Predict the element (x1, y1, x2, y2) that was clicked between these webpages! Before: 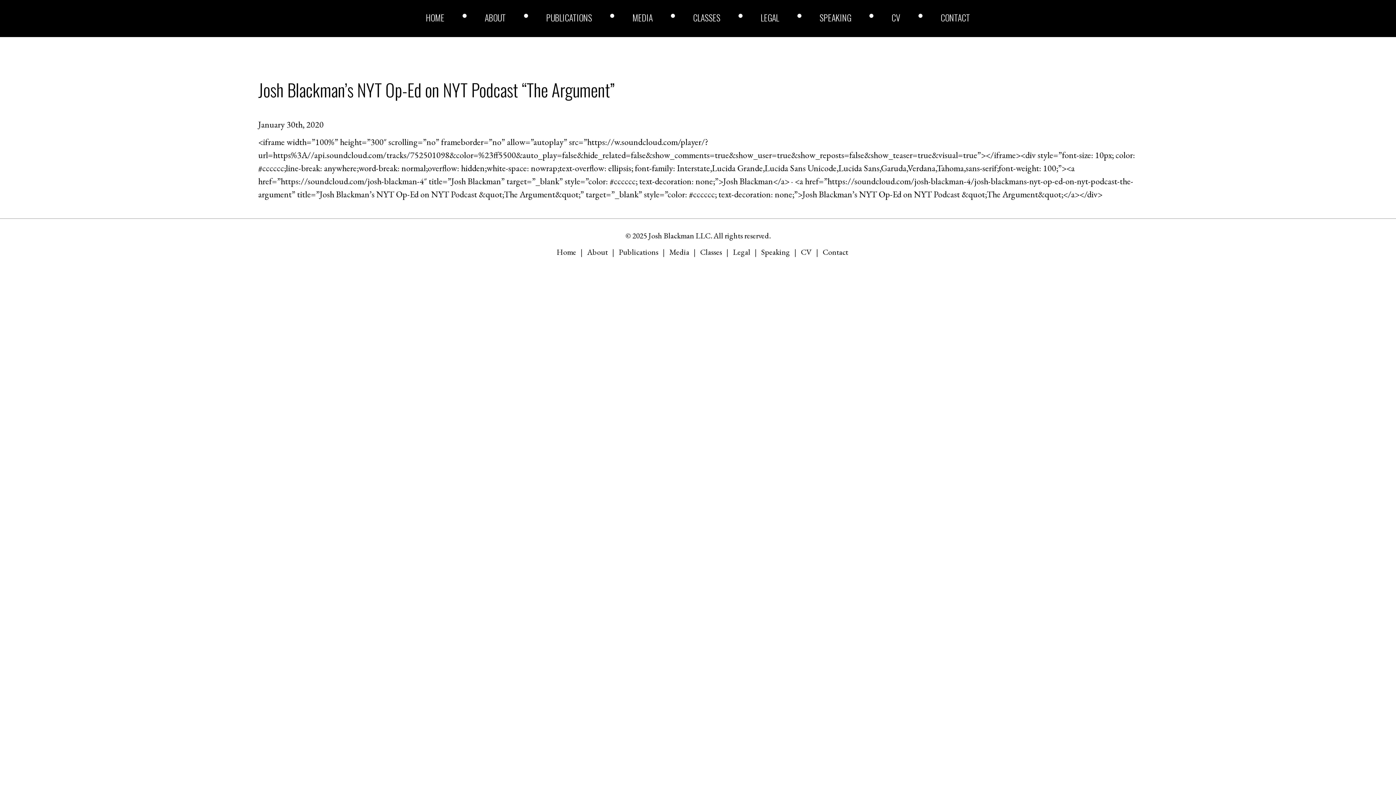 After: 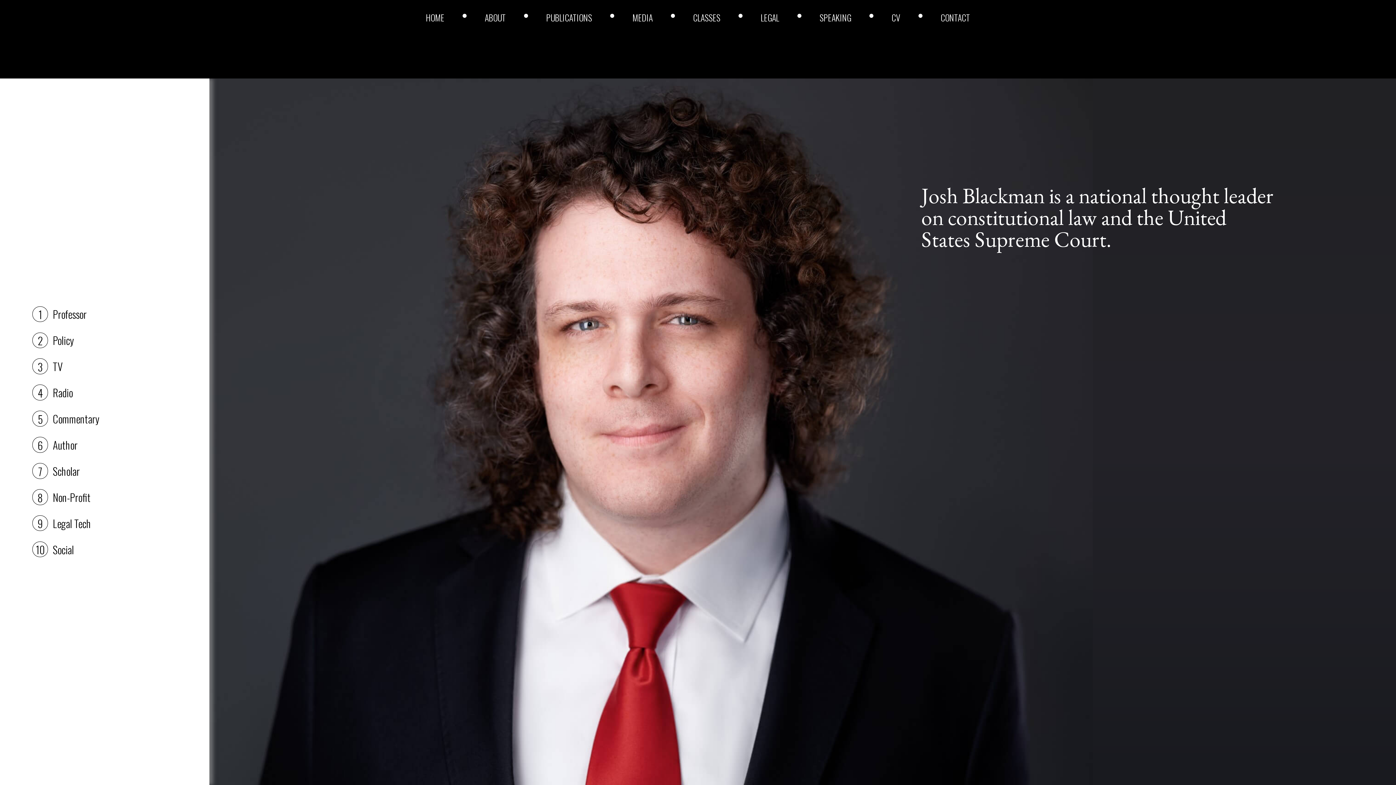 Action: label: HOME bbox: (426, 13, 444, 21)